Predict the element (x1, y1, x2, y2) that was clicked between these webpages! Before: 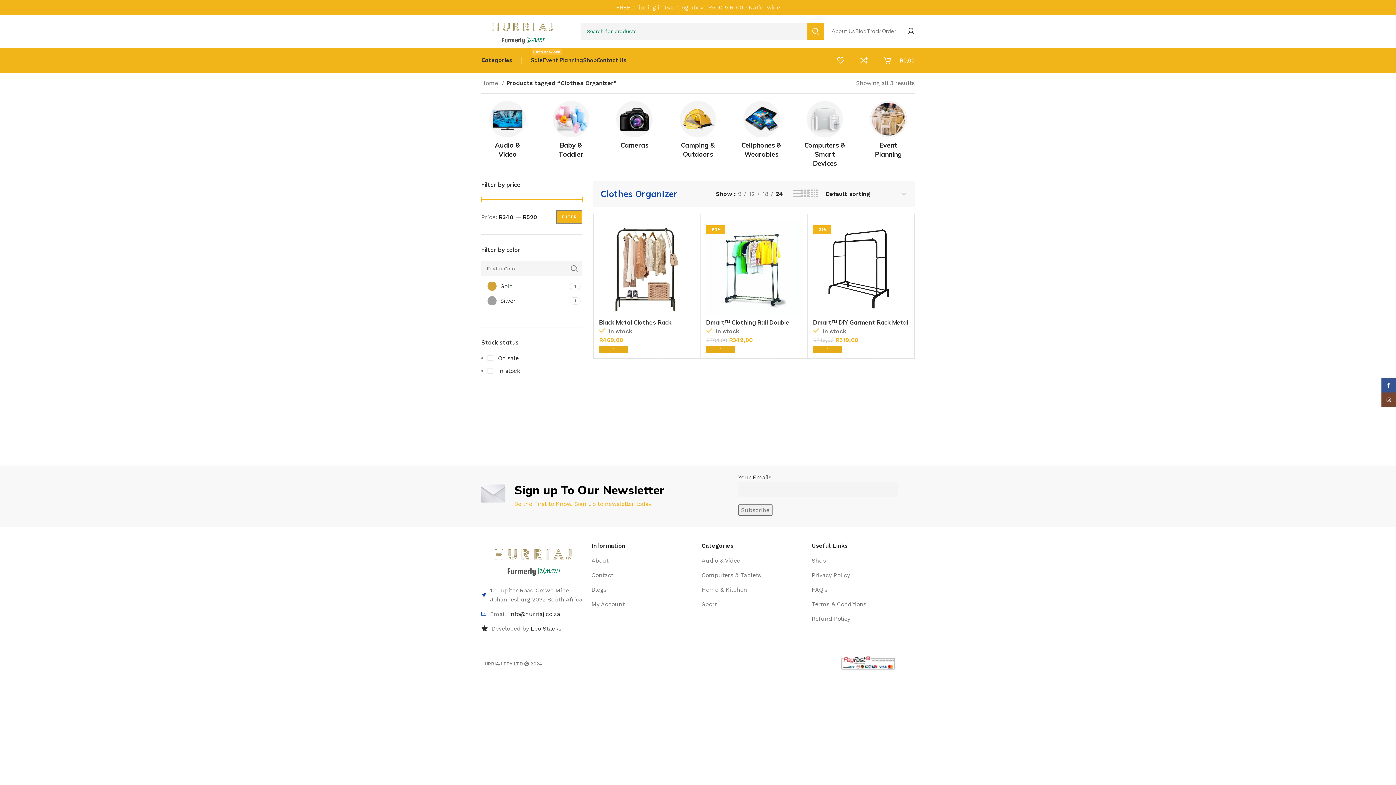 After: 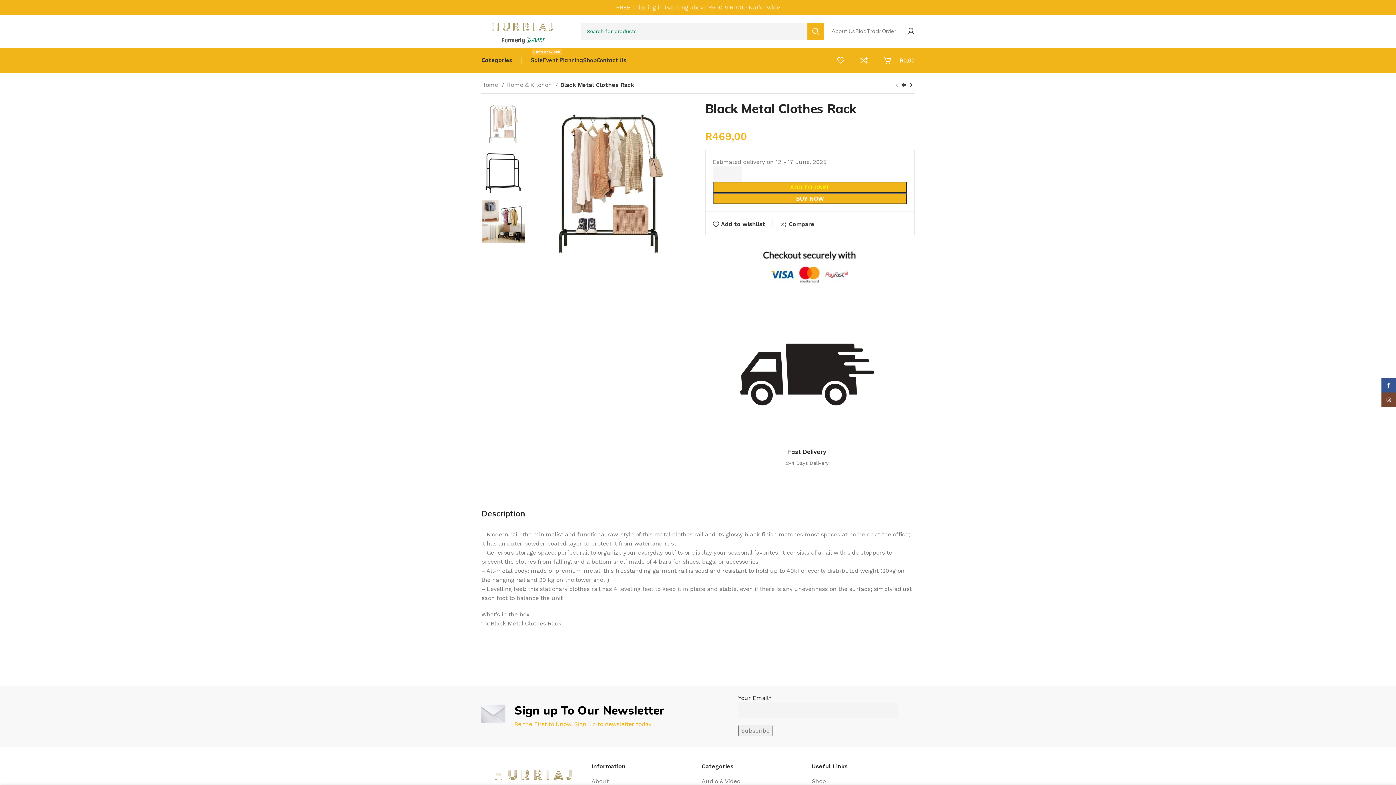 Action: bbox: (599, 231, 695, 304)